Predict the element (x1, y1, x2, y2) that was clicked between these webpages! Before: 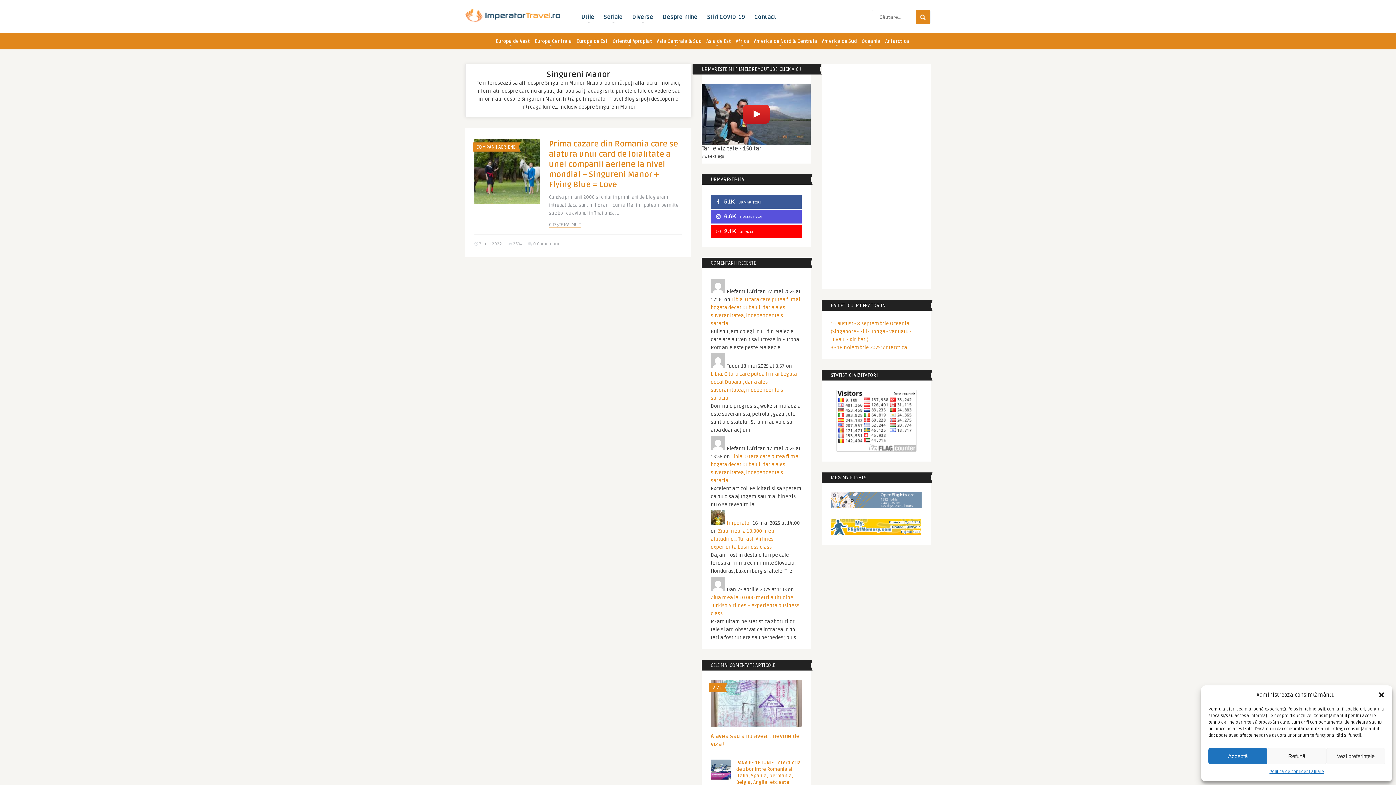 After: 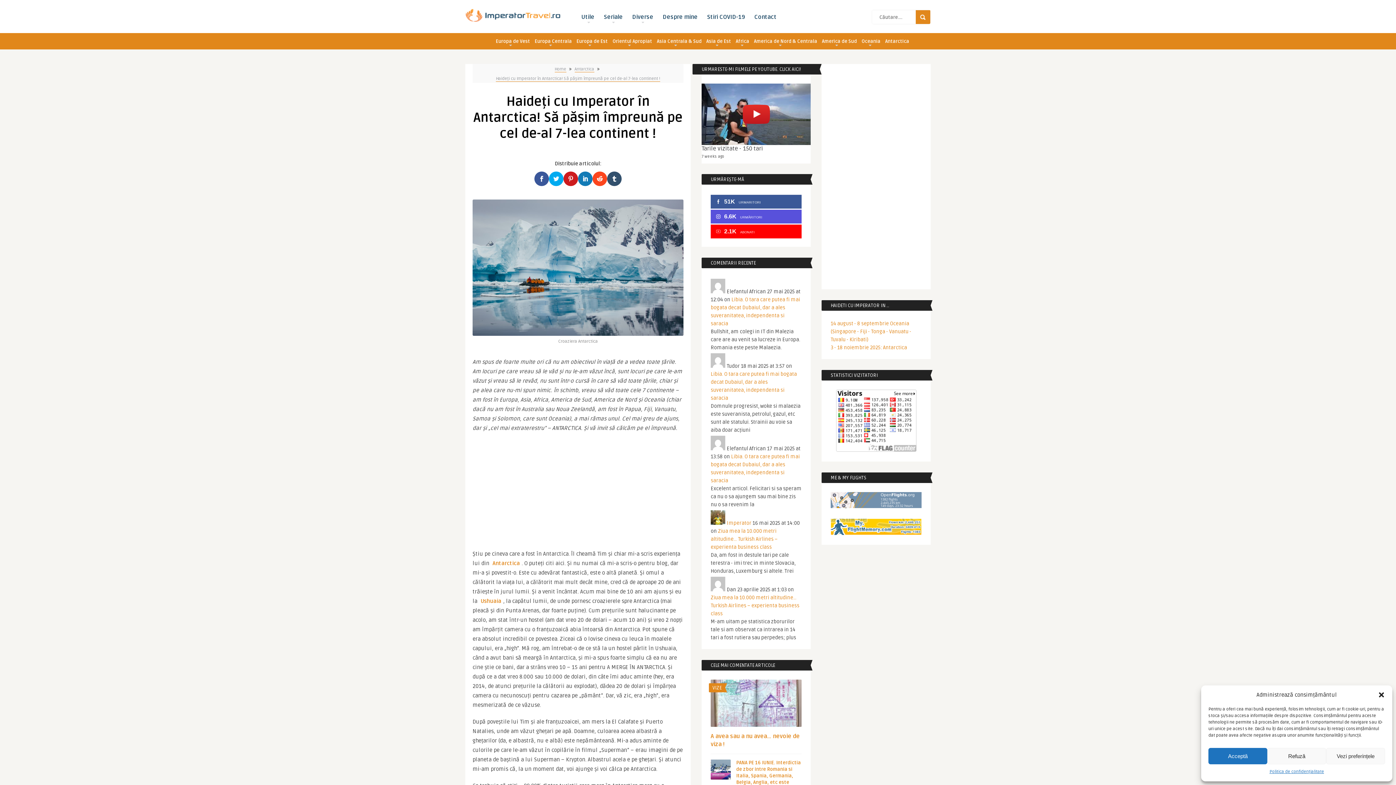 Action: label: 3 - 18 noiembrie 2025: Antarctica bbox: (830, 344, 907, 350)